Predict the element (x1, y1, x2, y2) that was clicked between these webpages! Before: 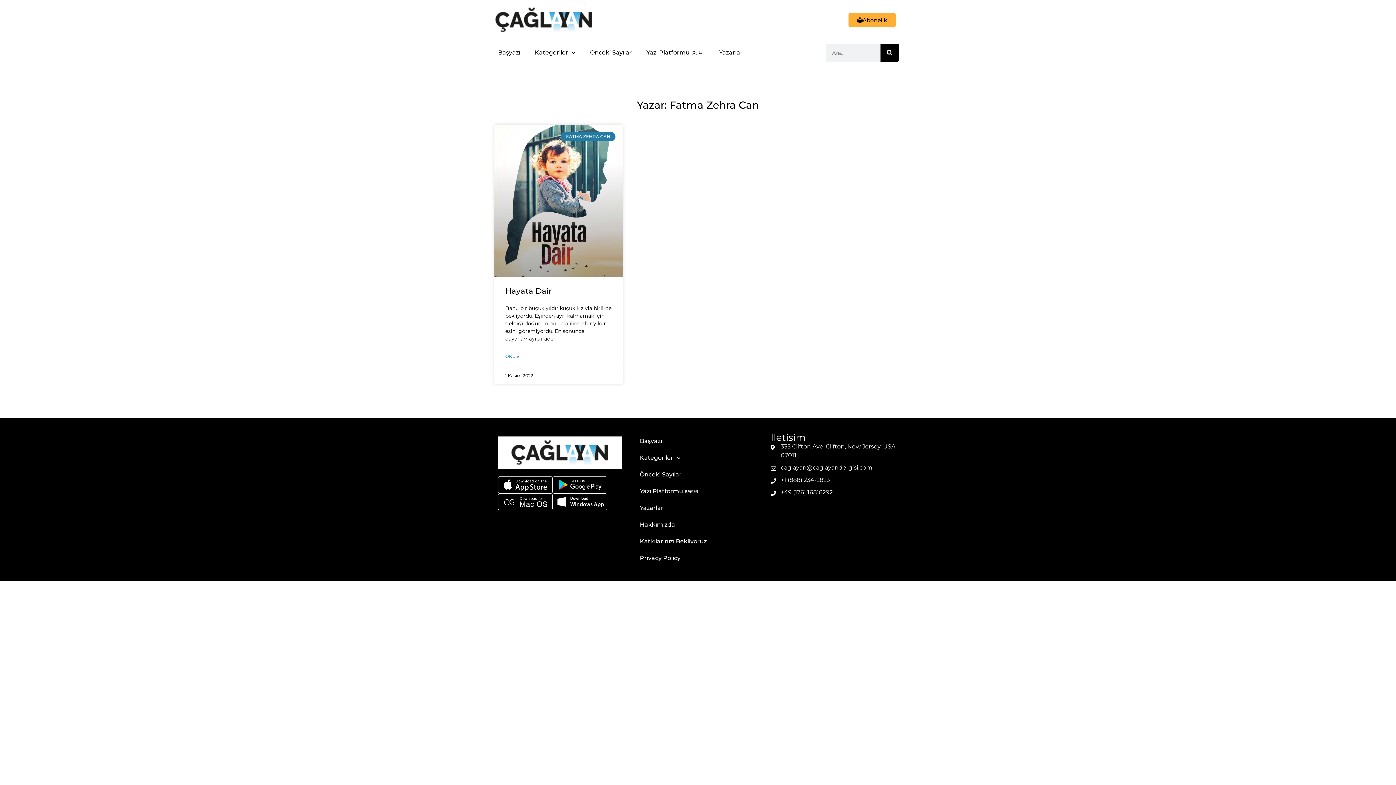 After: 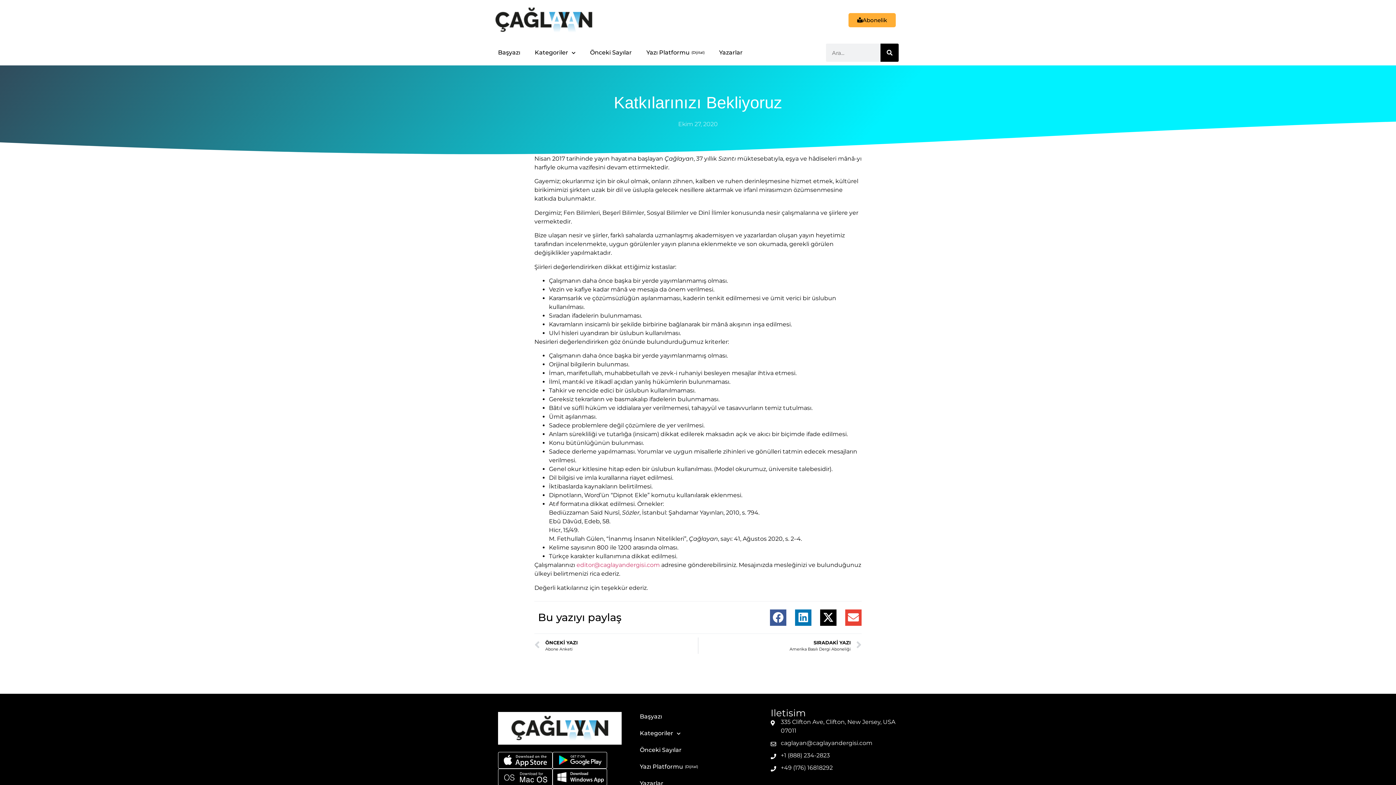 Action: bbox: (632, 533, 763, 550) label: Katkılarınızı Bekliyoruz